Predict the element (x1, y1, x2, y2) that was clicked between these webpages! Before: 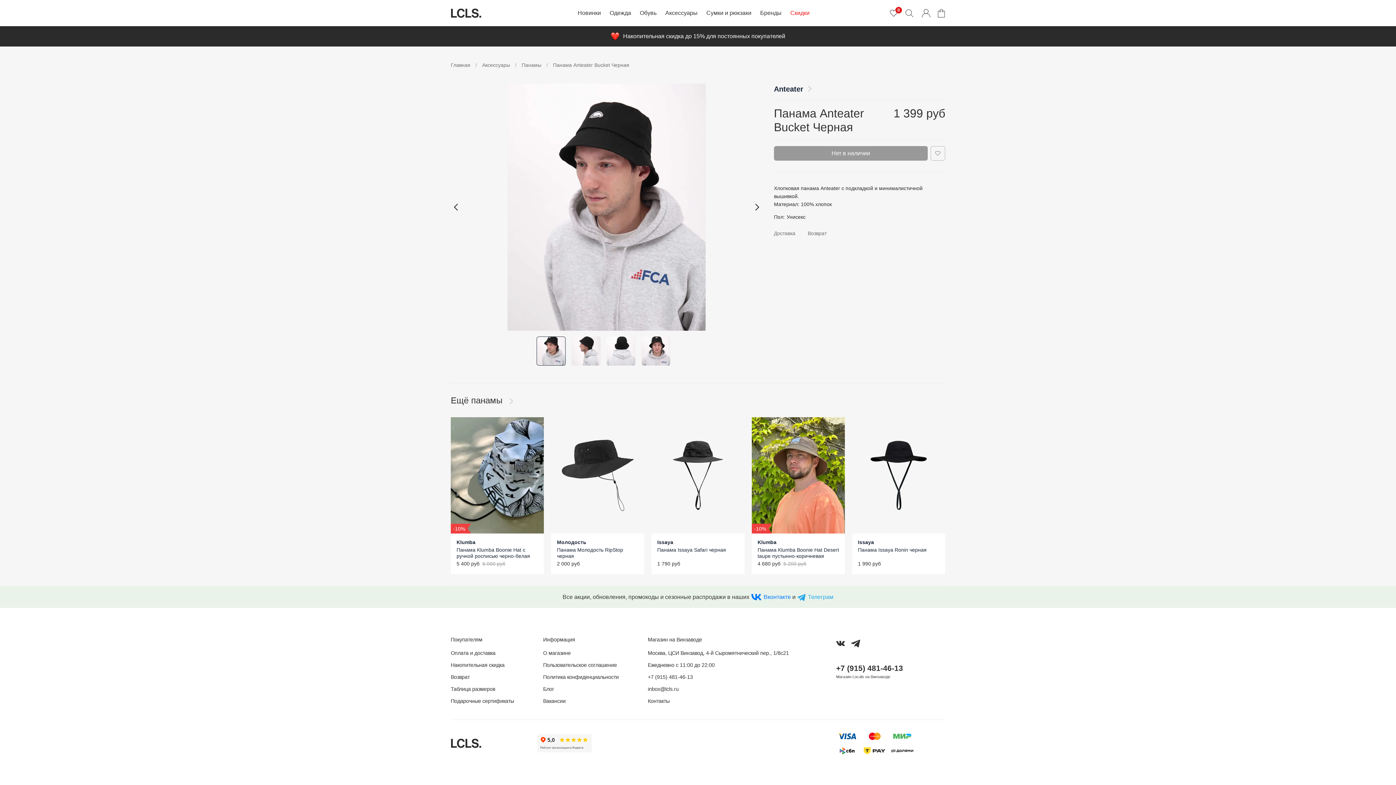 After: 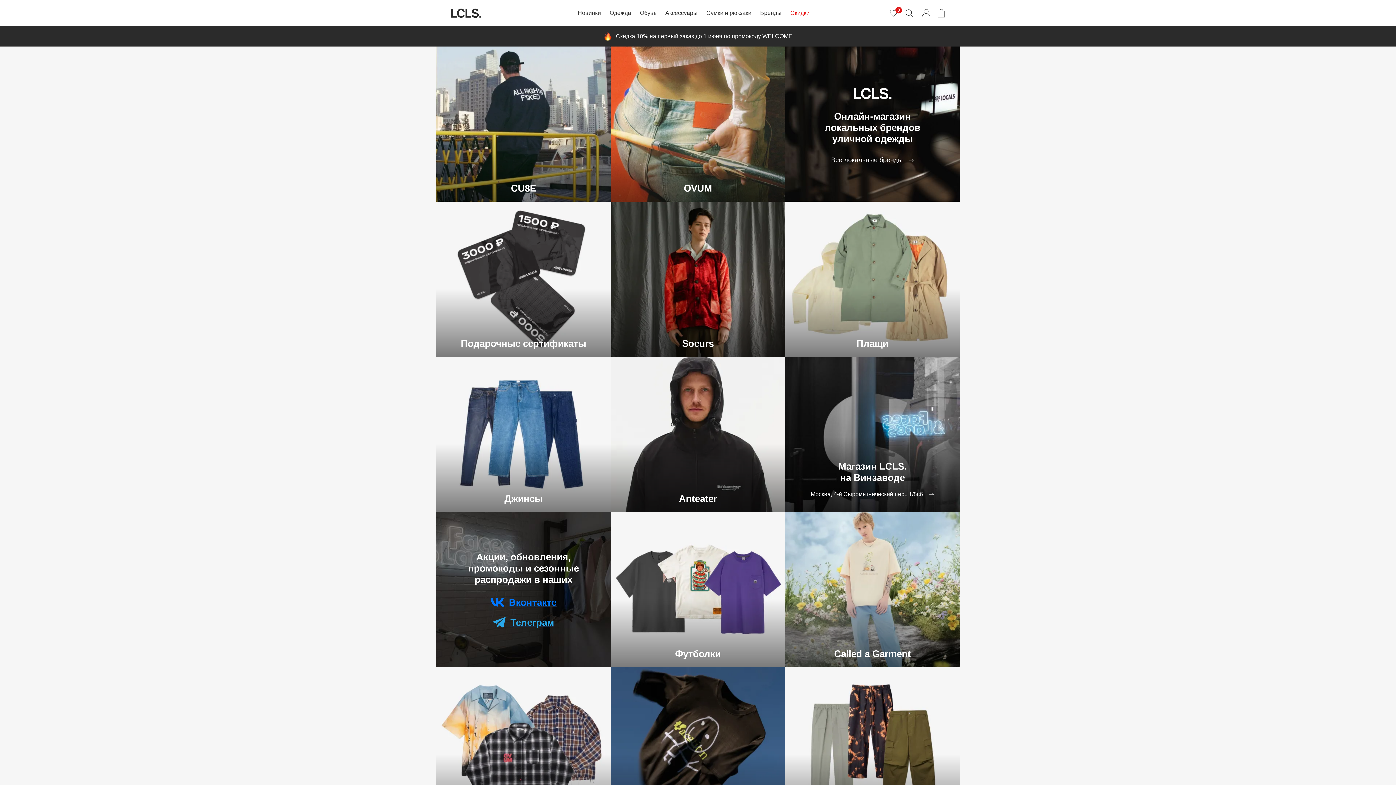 Action: label: Главная bbox: (450, 62, 470, 68)